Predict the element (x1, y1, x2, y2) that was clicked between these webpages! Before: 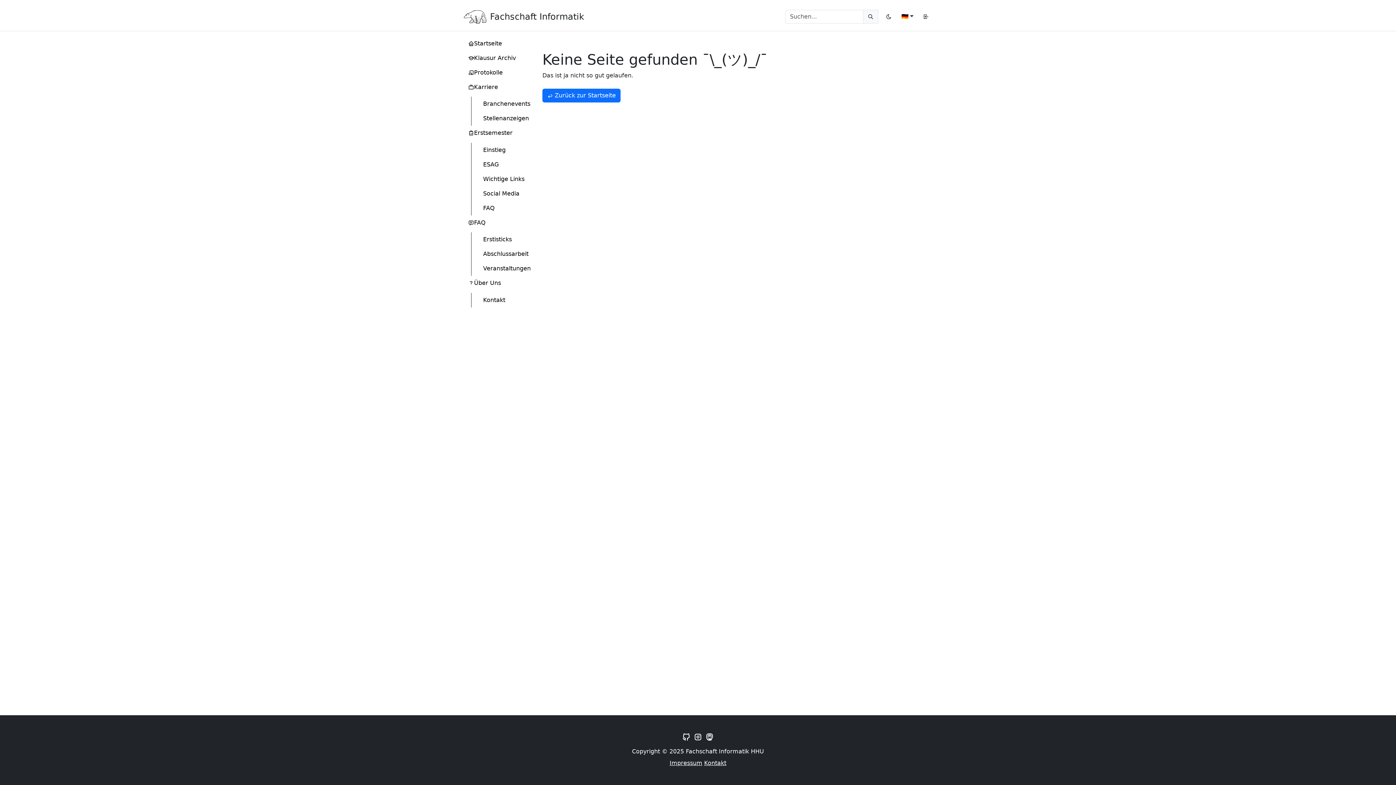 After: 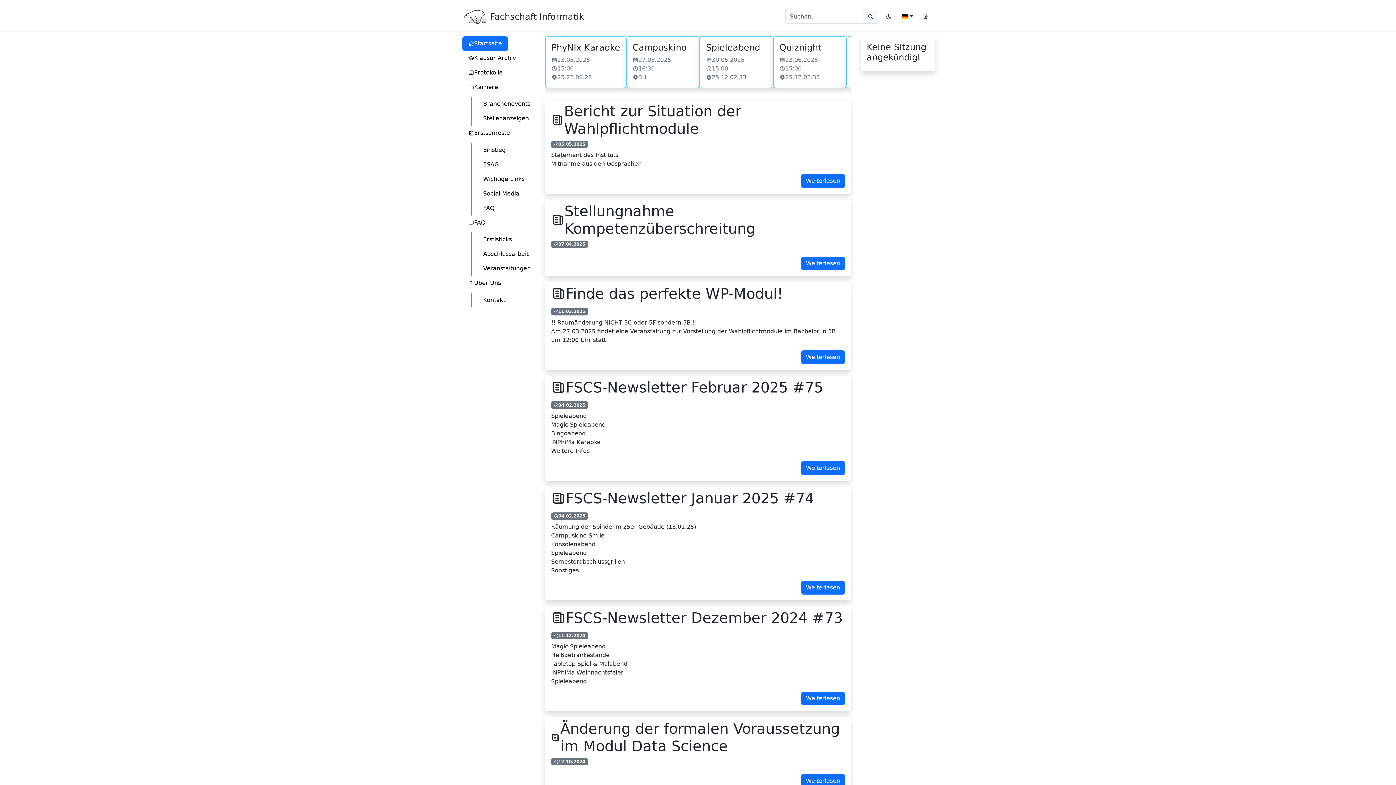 Action: bbox: (462, 36, 508, 50) label: Startseite